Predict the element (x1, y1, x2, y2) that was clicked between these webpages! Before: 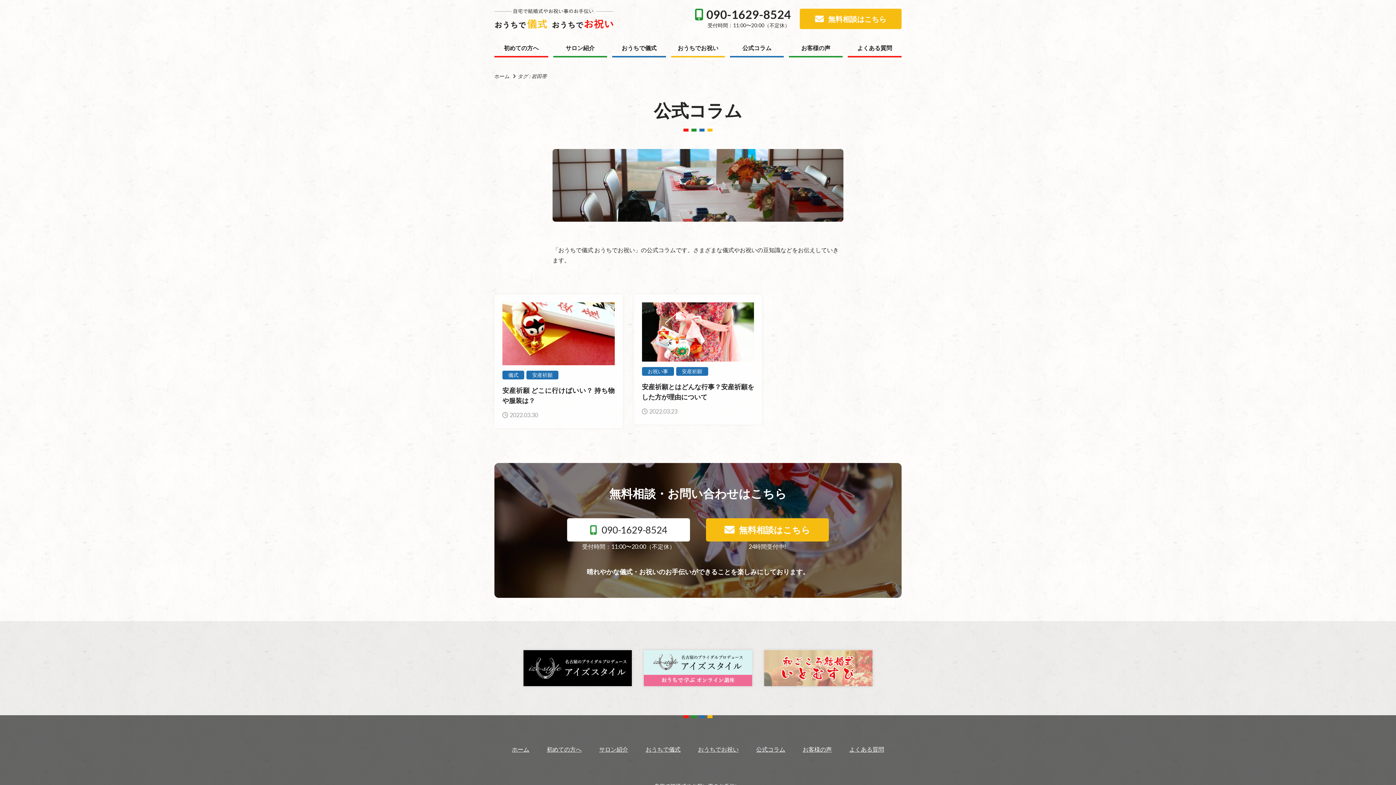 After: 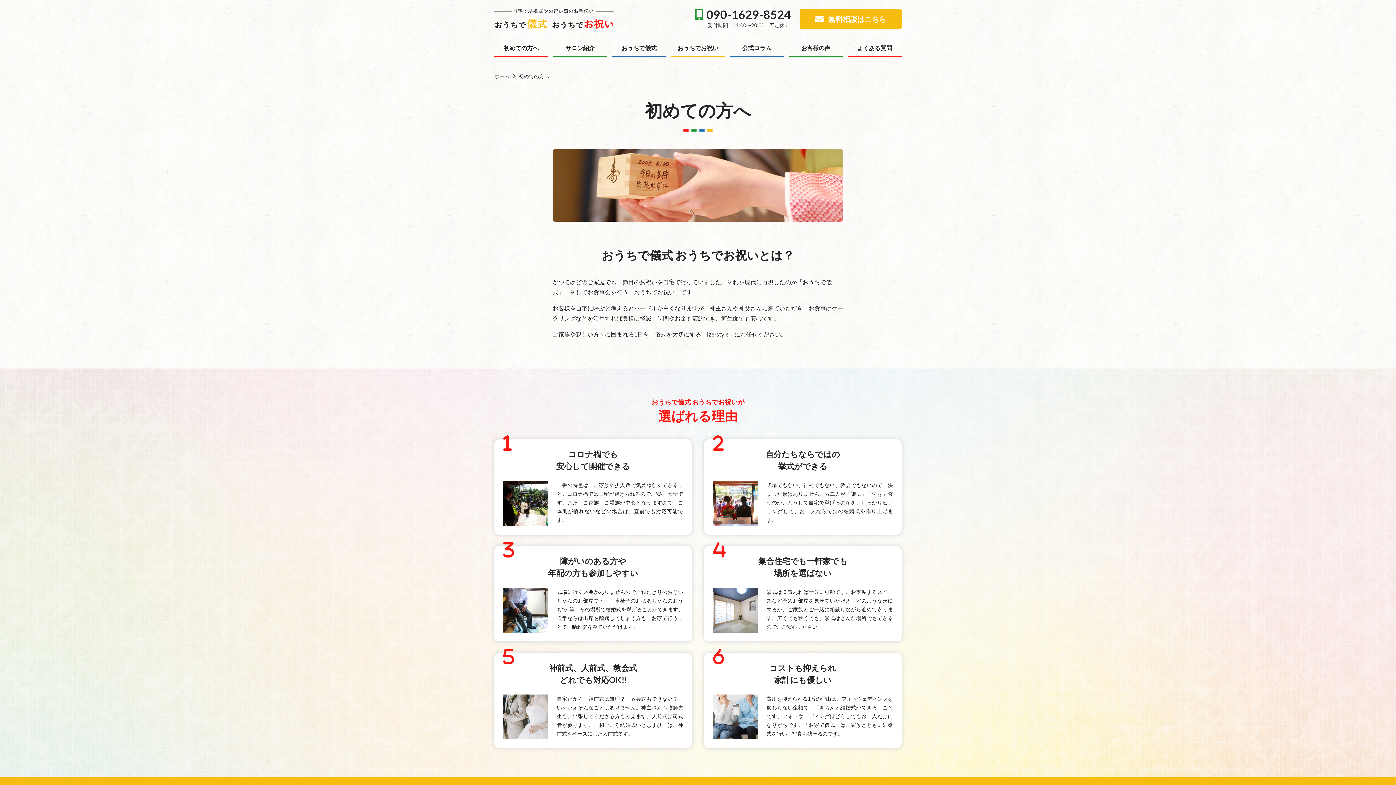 Action: label: 初めての方へ bbox: (546, 746, 581, 753)